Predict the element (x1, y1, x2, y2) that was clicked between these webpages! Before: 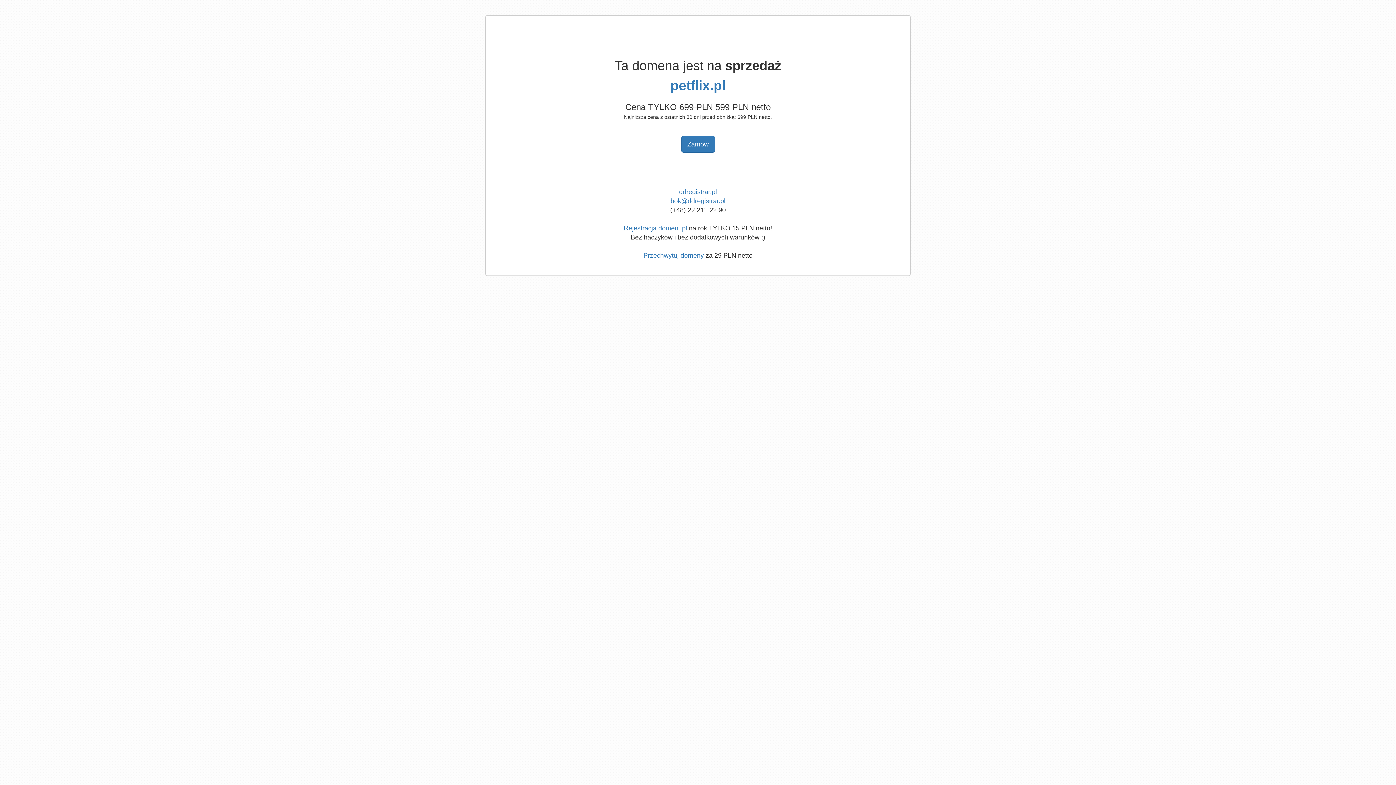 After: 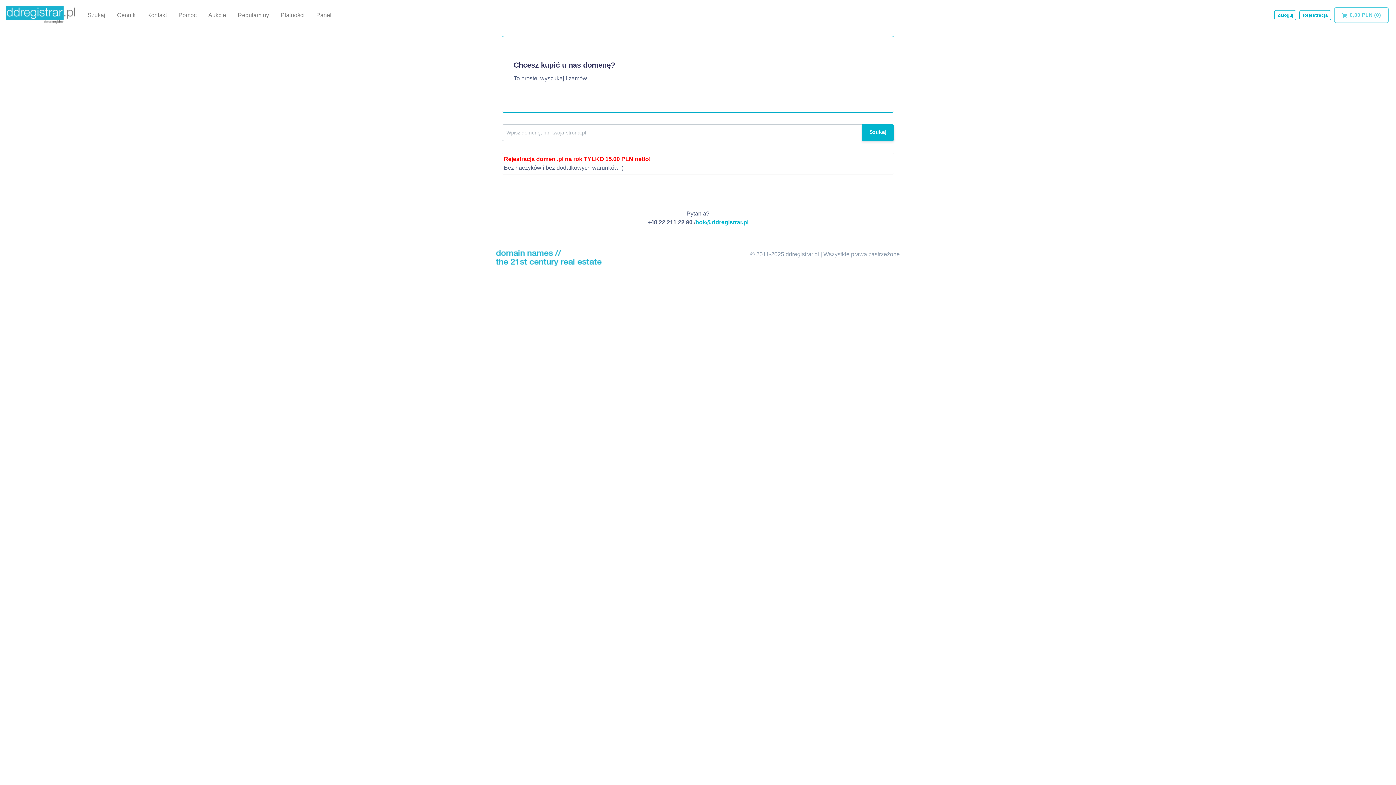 Action: bbox: (624, 224, 687, 232) label: Rejestracja domen .pl